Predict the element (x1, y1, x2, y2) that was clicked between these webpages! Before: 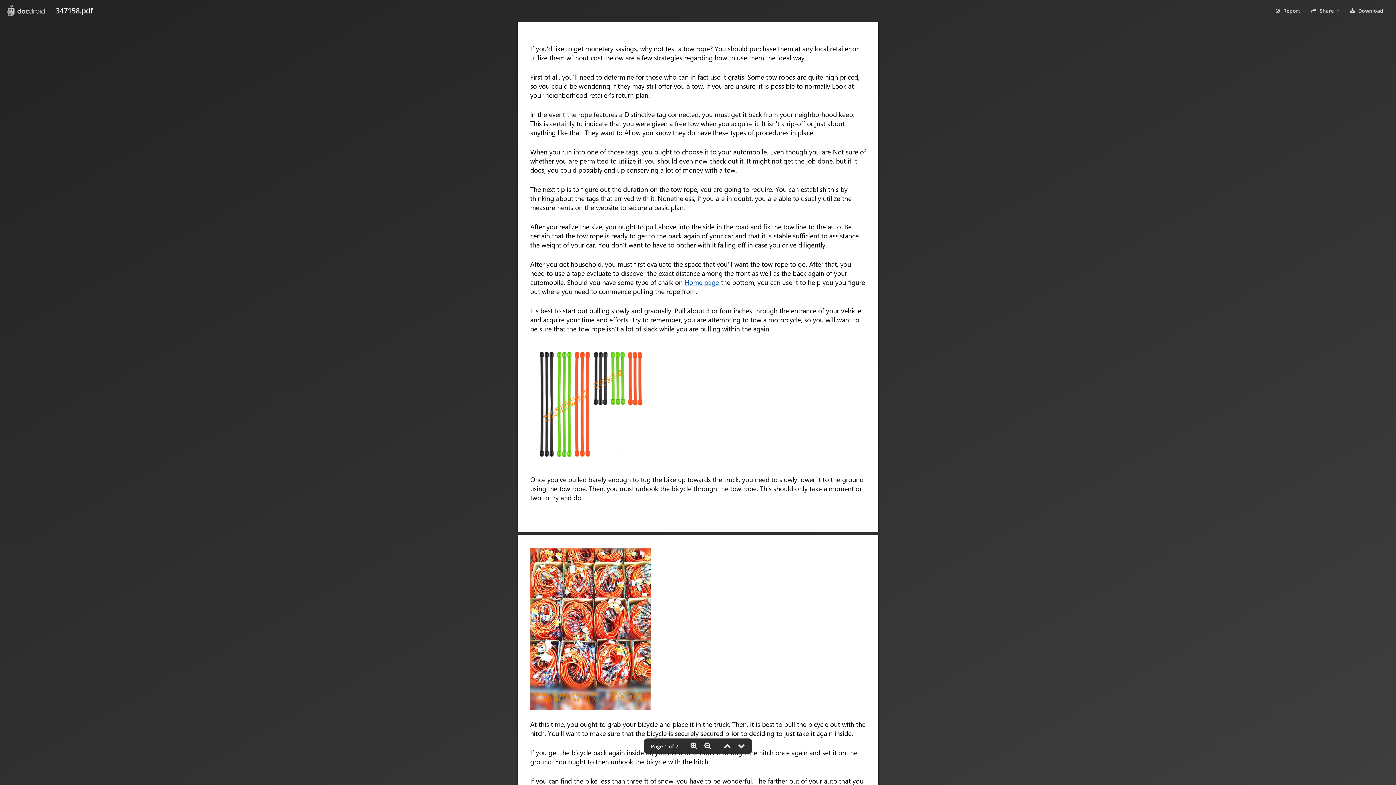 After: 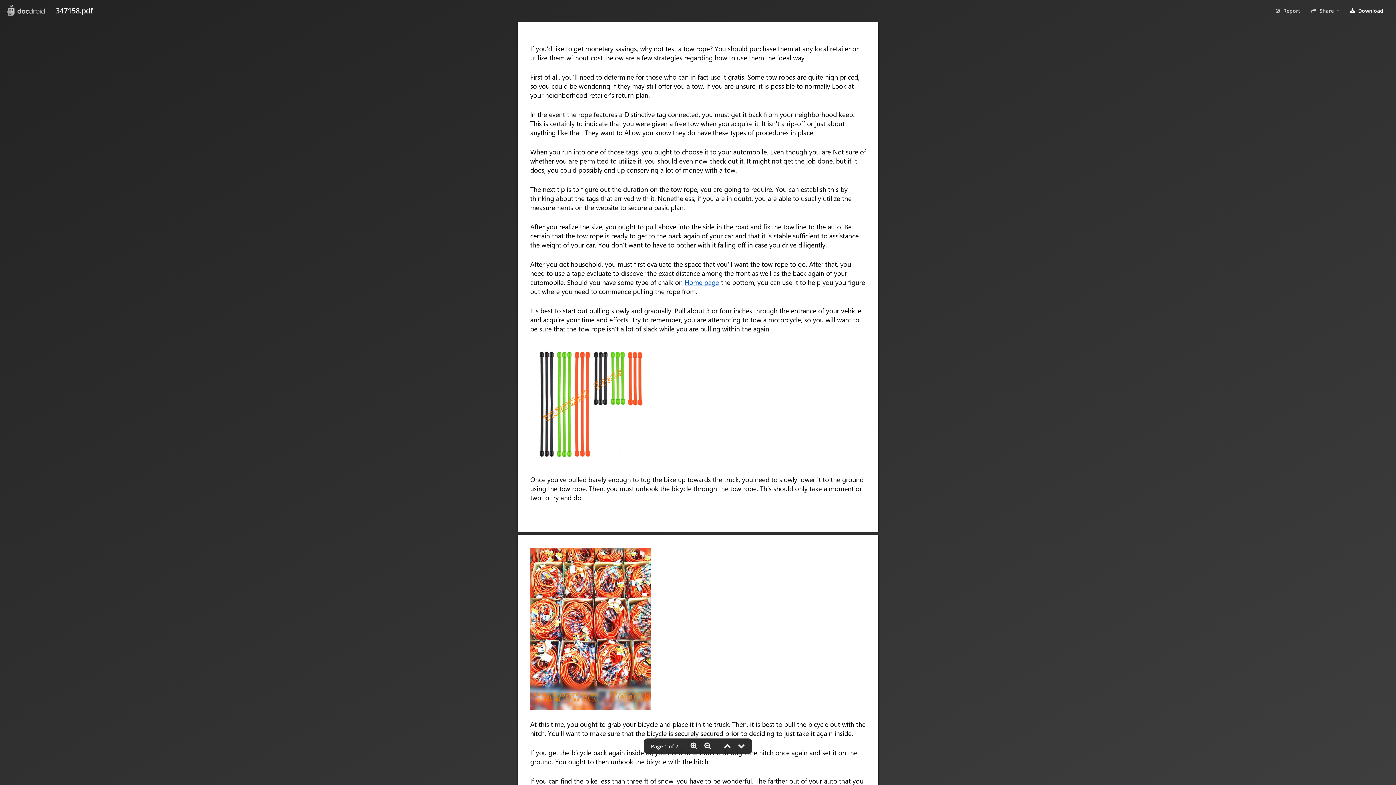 Action: label:  Download bbox: (1345, 0, 1389, 21)